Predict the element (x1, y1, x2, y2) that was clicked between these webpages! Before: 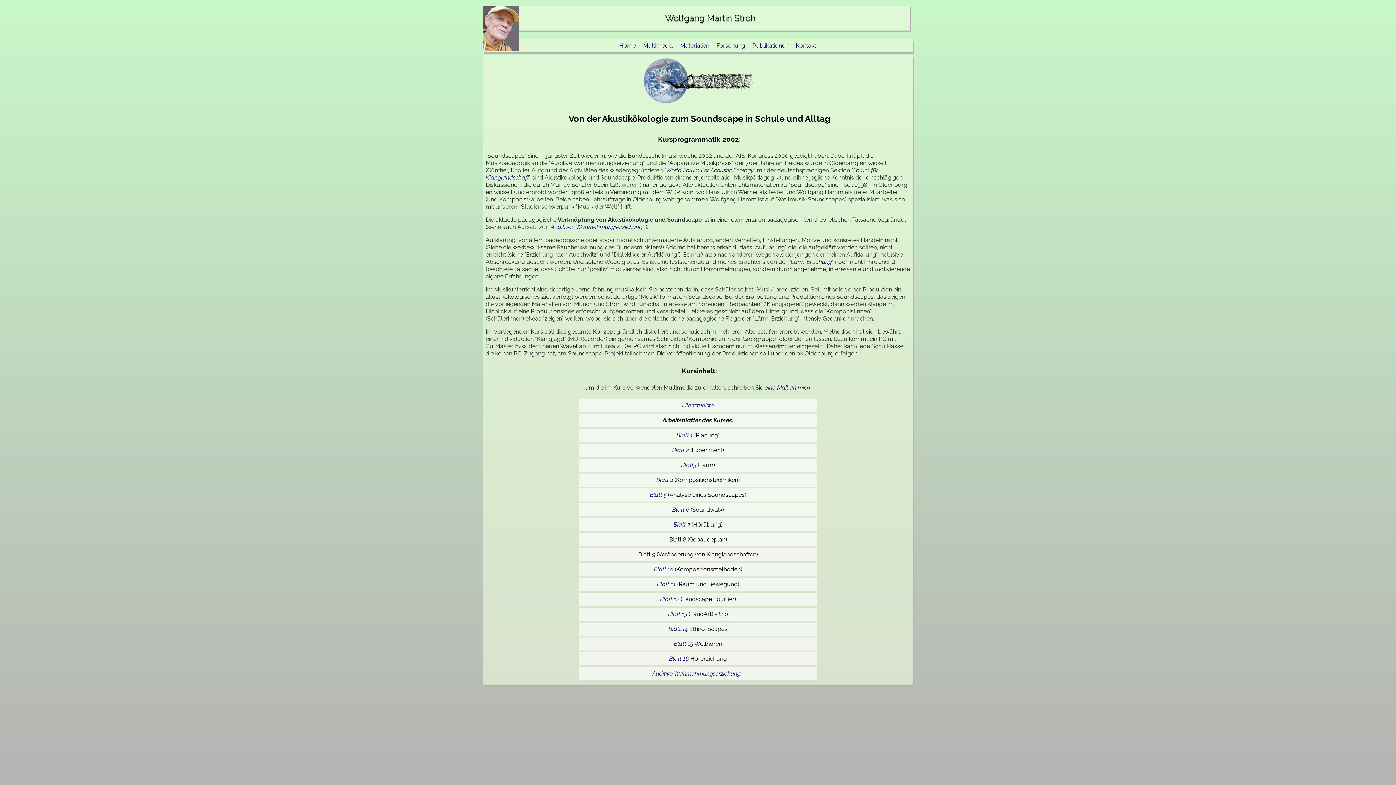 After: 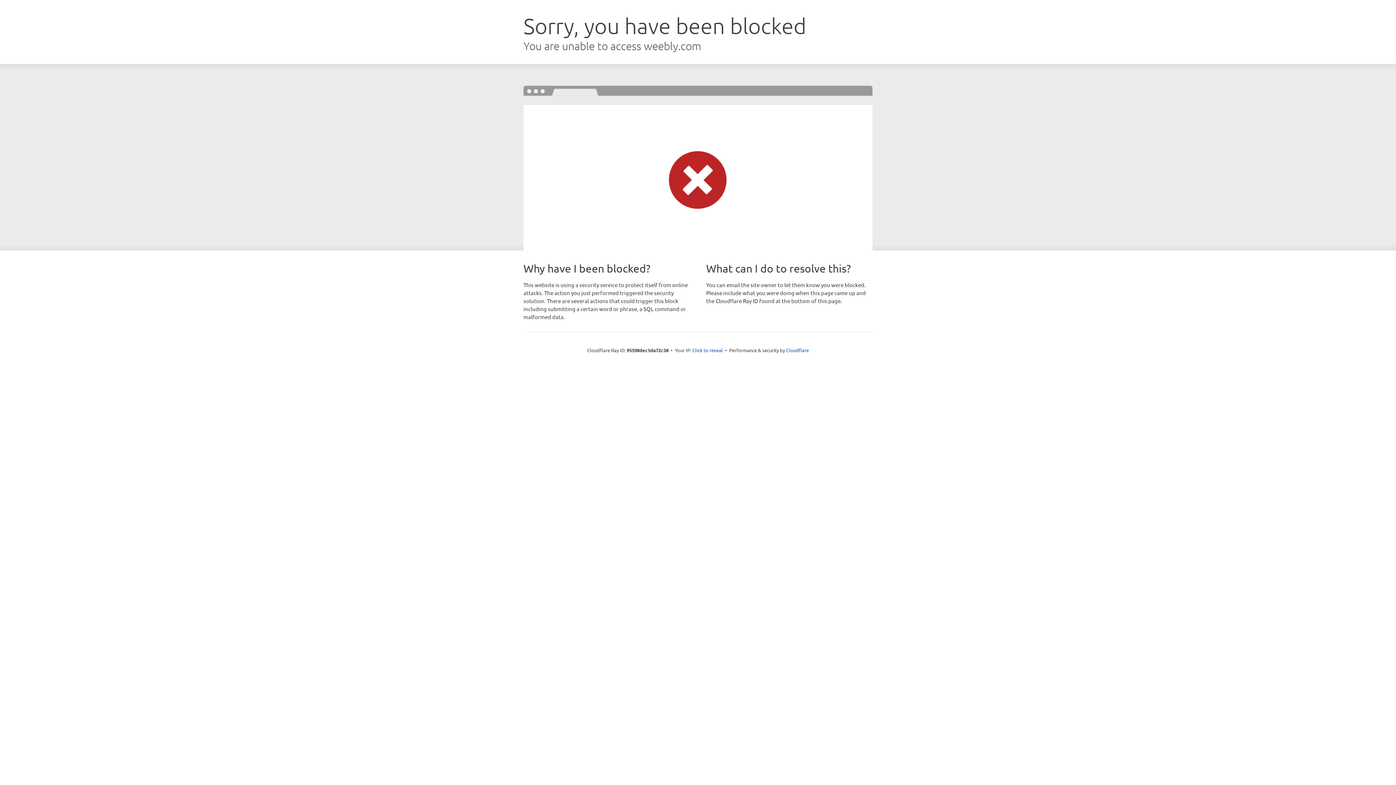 Action: label: World Forum For Acoustic Ecology bbox: (666, 167, 753, 173)